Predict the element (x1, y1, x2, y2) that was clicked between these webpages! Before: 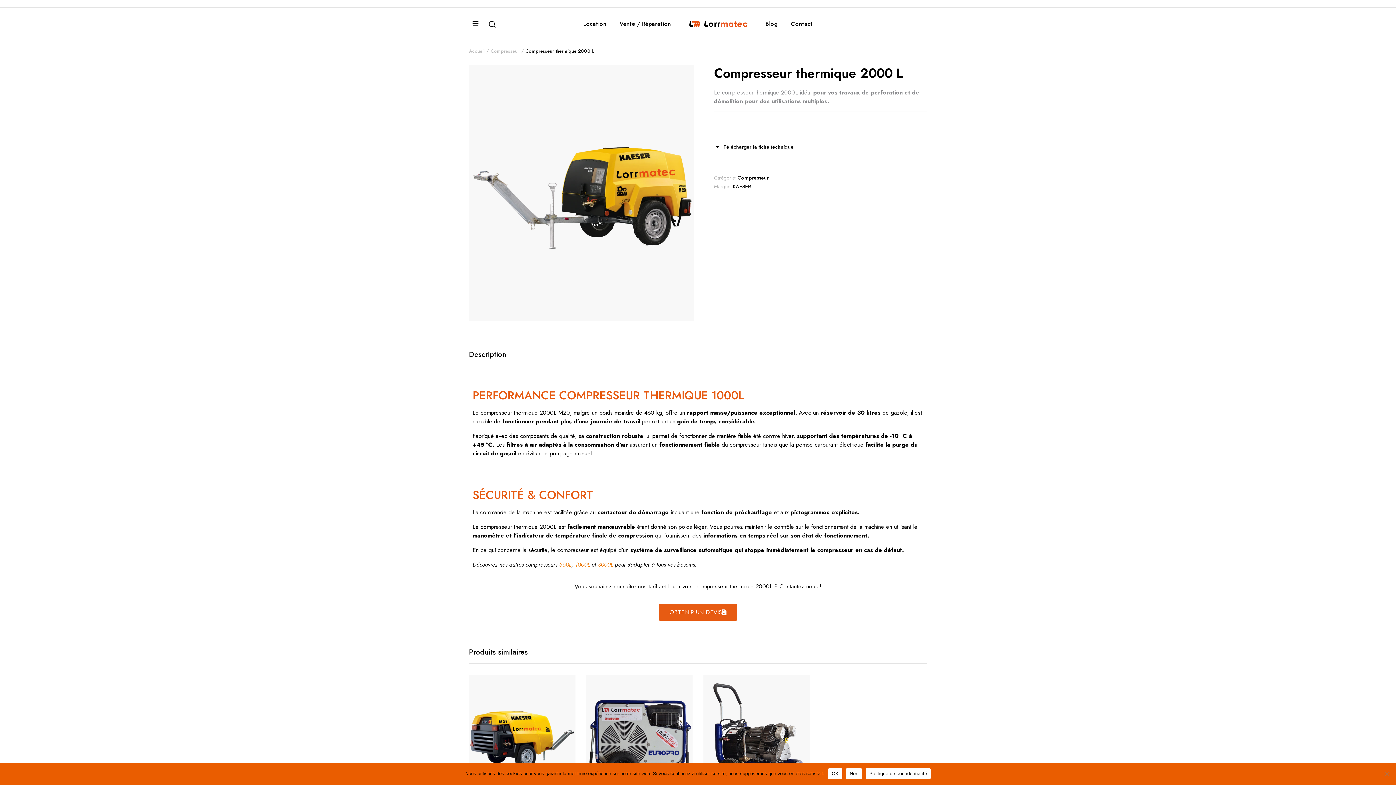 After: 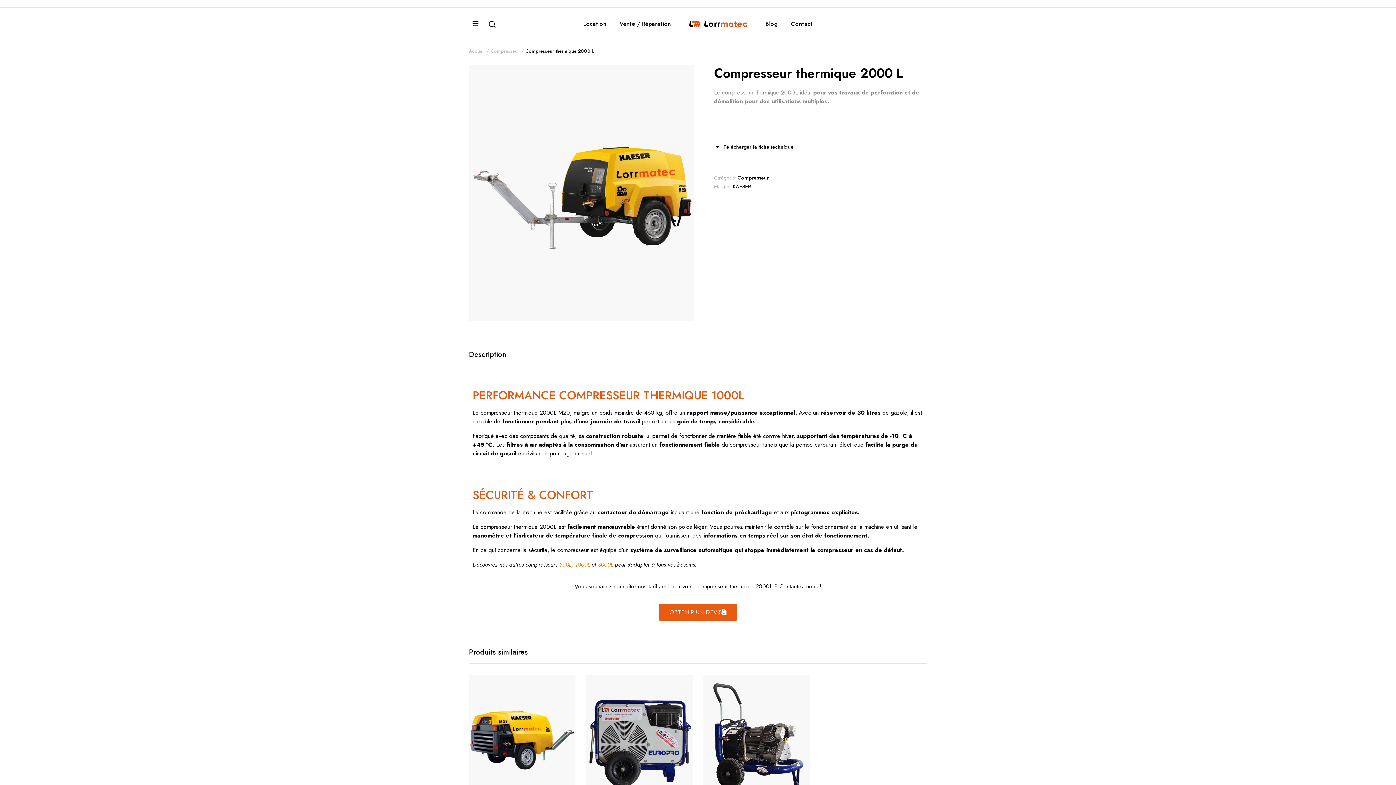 Action: bbox: (828, 768, 842, 779) label: OK